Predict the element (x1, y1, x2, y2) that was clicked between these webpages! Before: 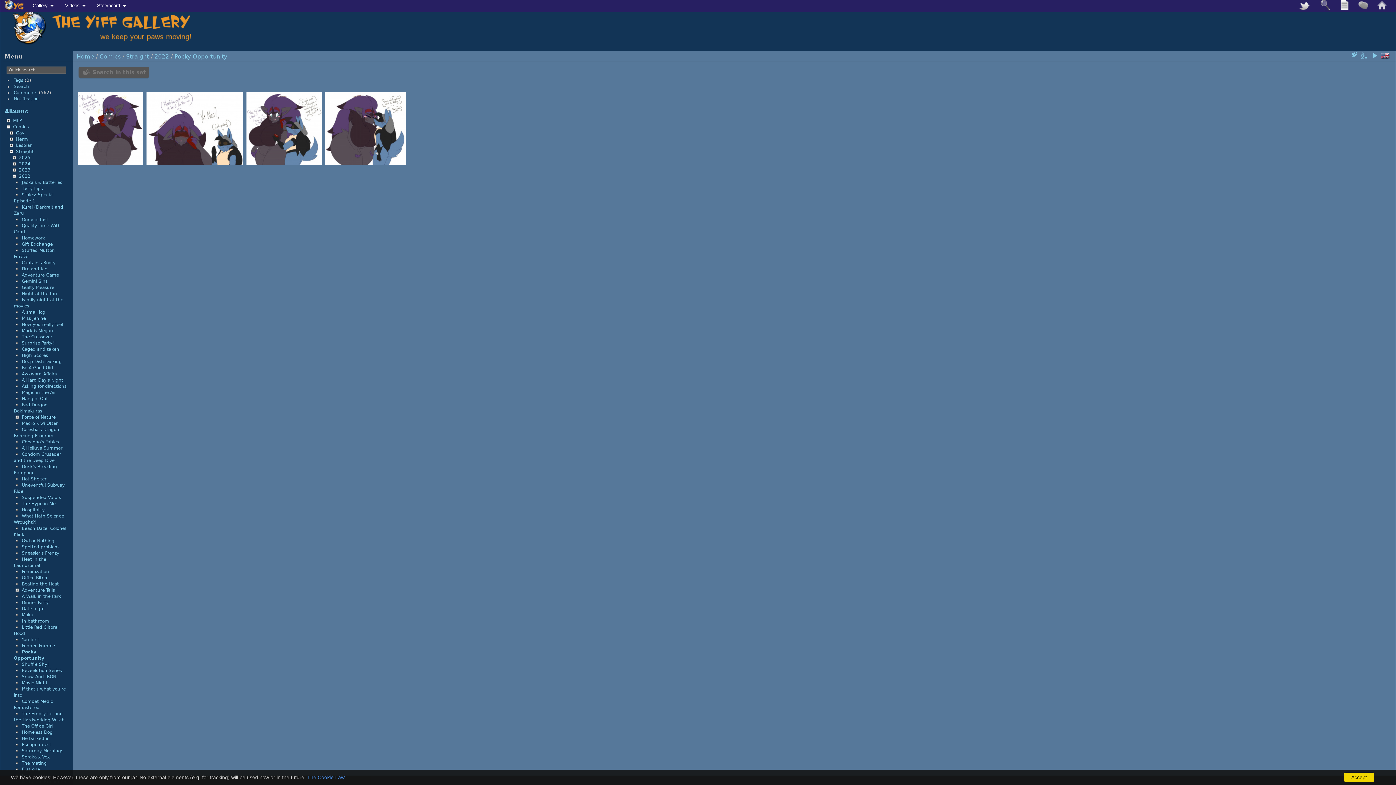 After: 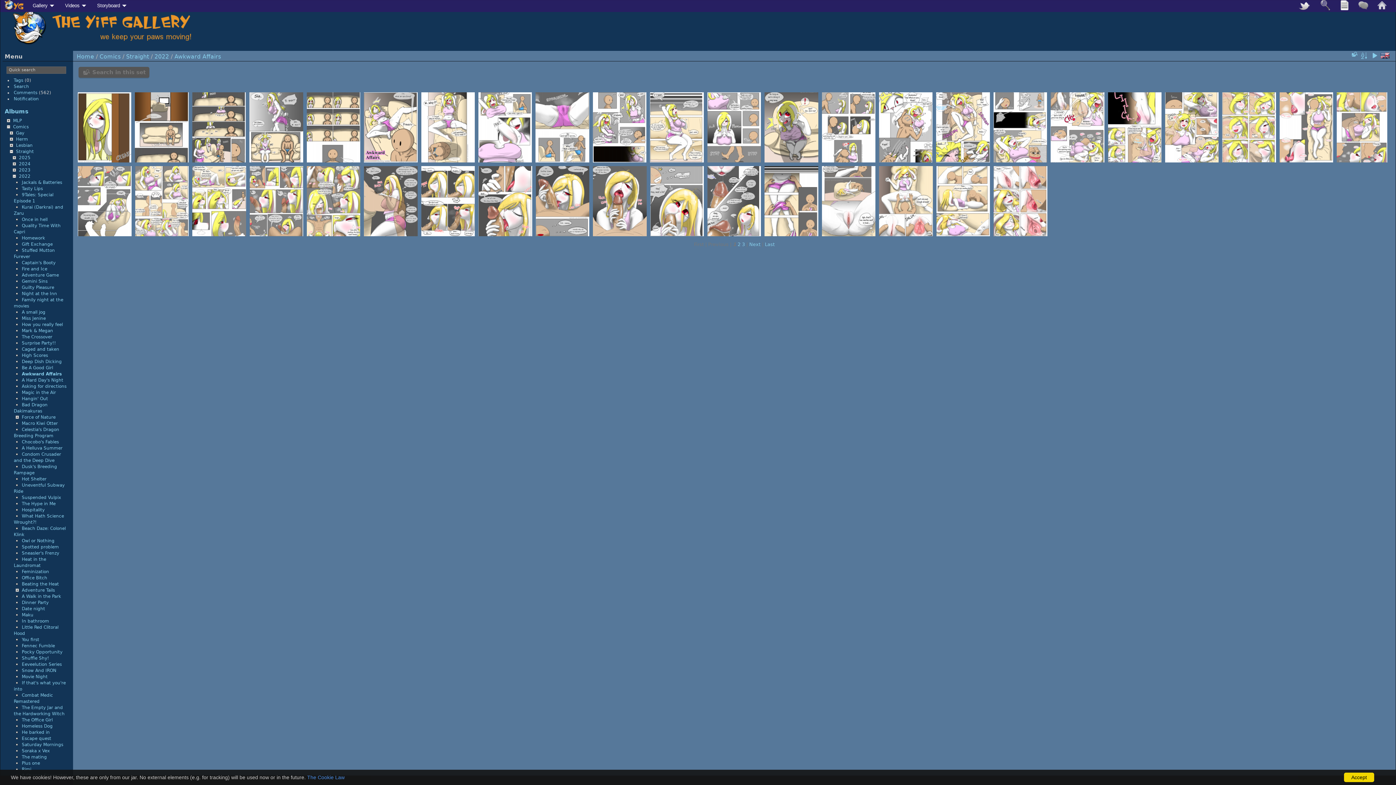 Action: bbox: (21, 371, 56, 376) label: Awkward Affairs